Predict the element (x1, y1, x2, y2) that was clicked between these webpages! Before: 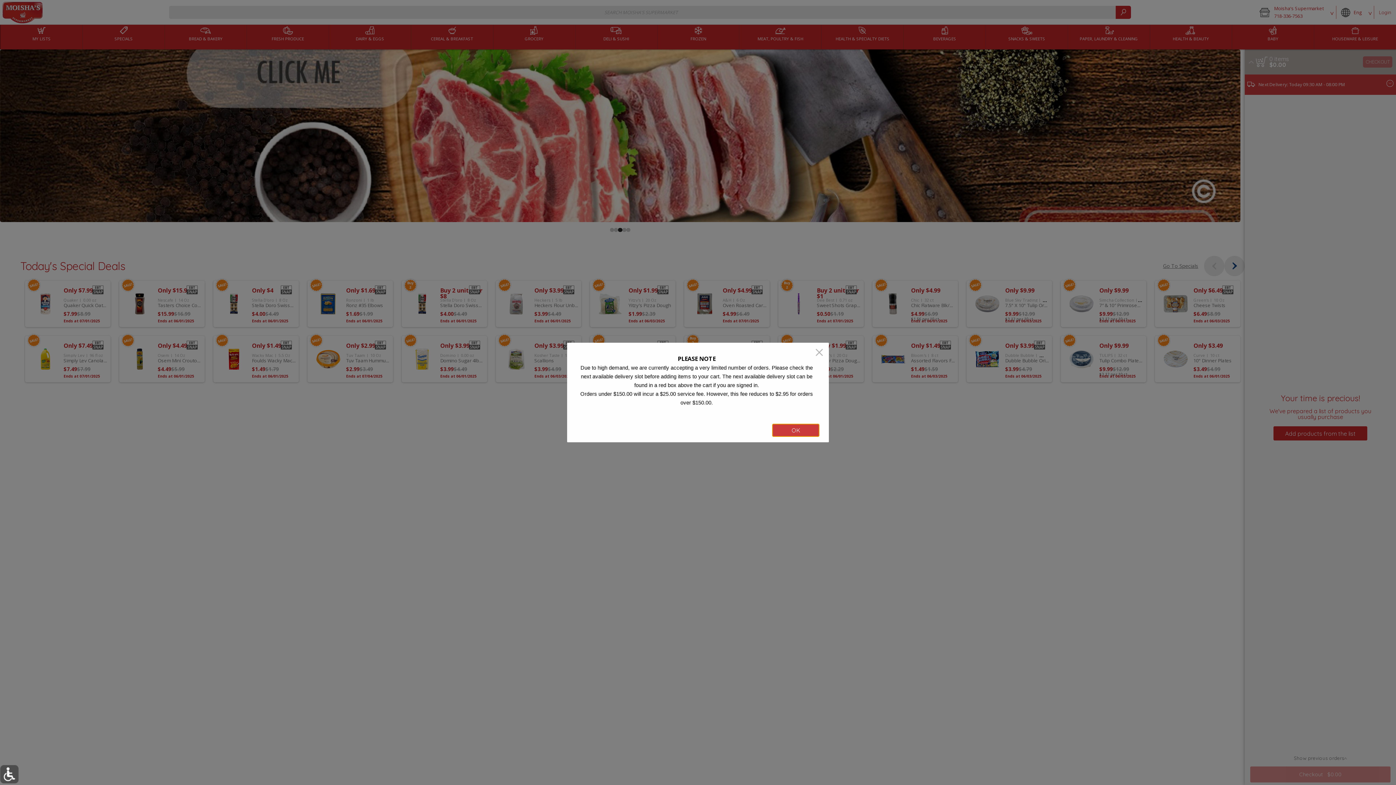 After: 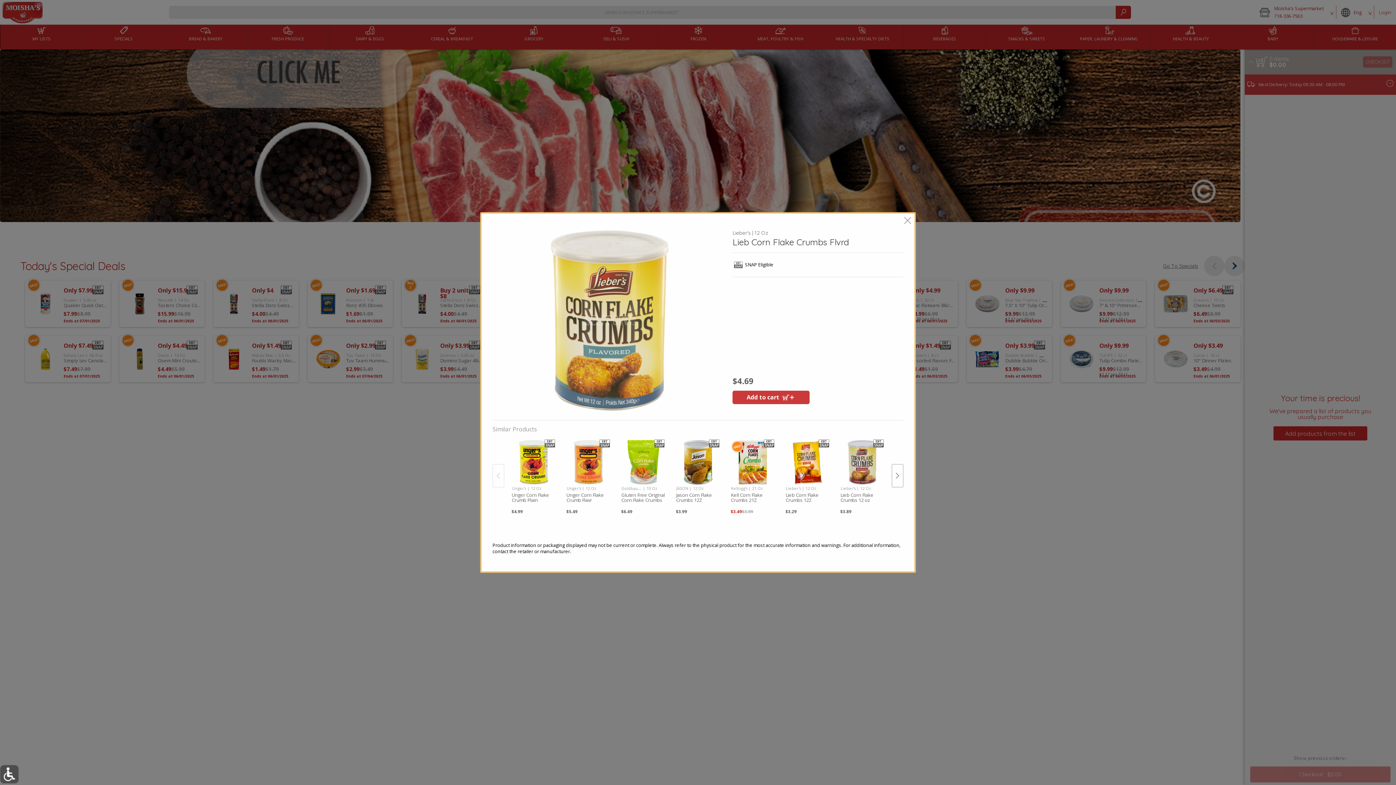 Action: bbox: (772, 424, 819, 436) label: OK